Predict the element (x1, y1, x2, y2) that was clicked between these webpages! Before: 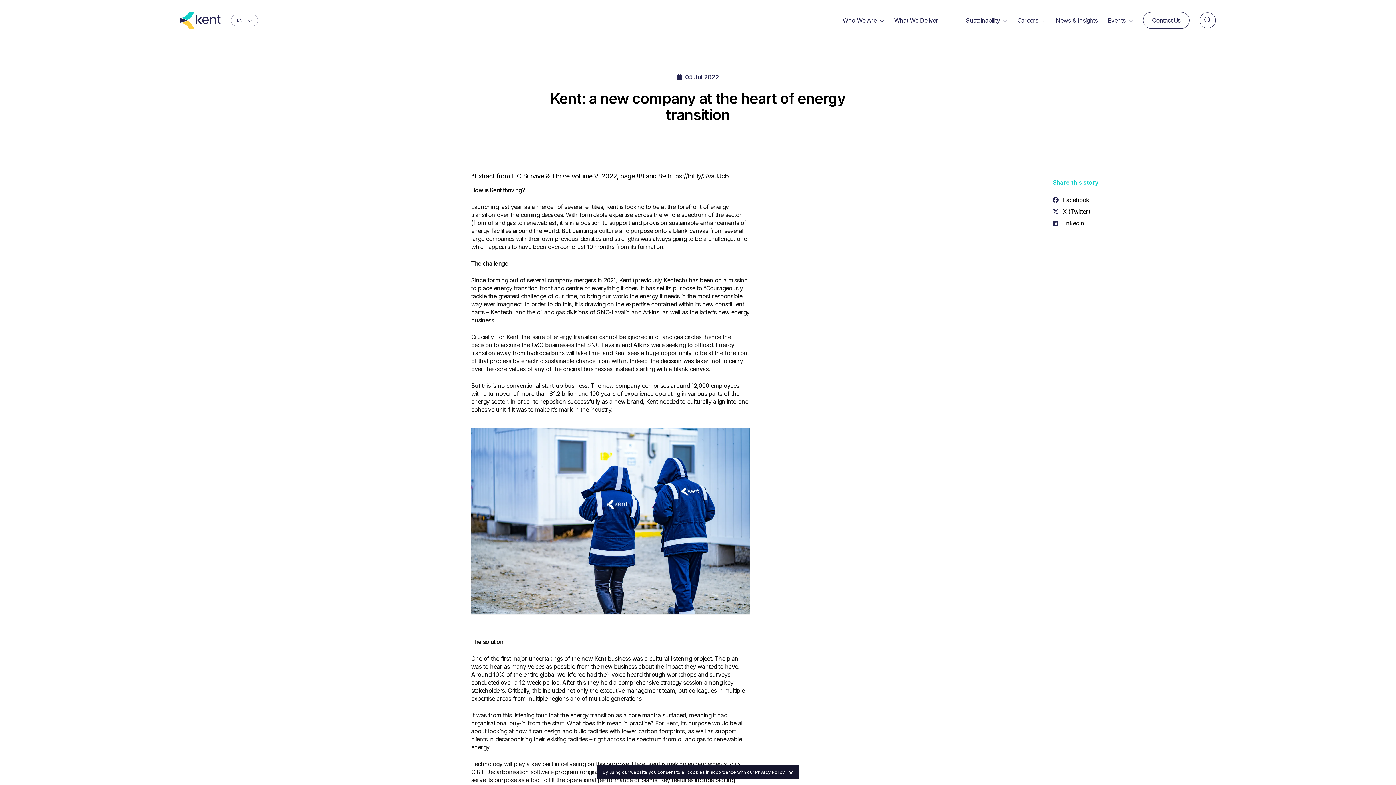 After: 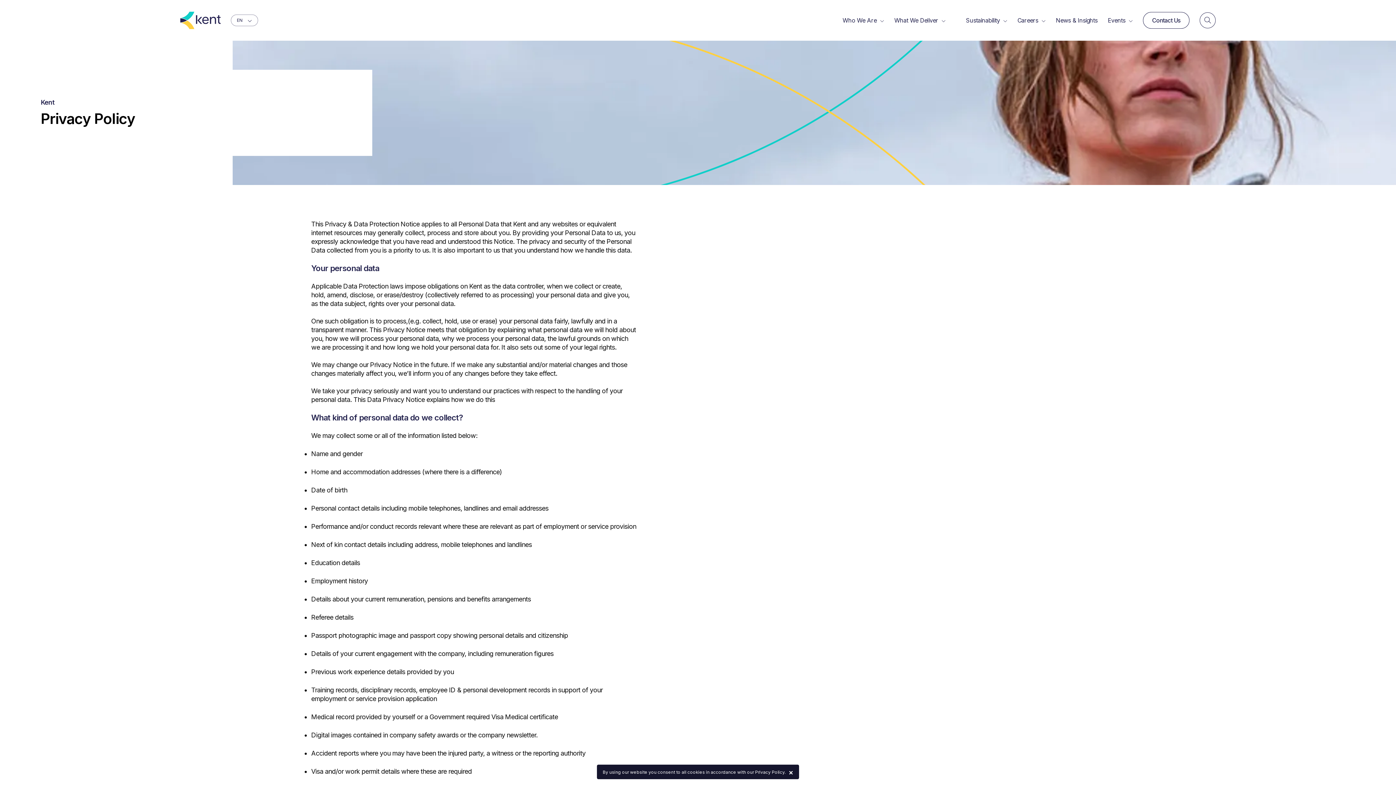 Action: label: Privacy Policy. bbox: (755, 769, 785, 775)